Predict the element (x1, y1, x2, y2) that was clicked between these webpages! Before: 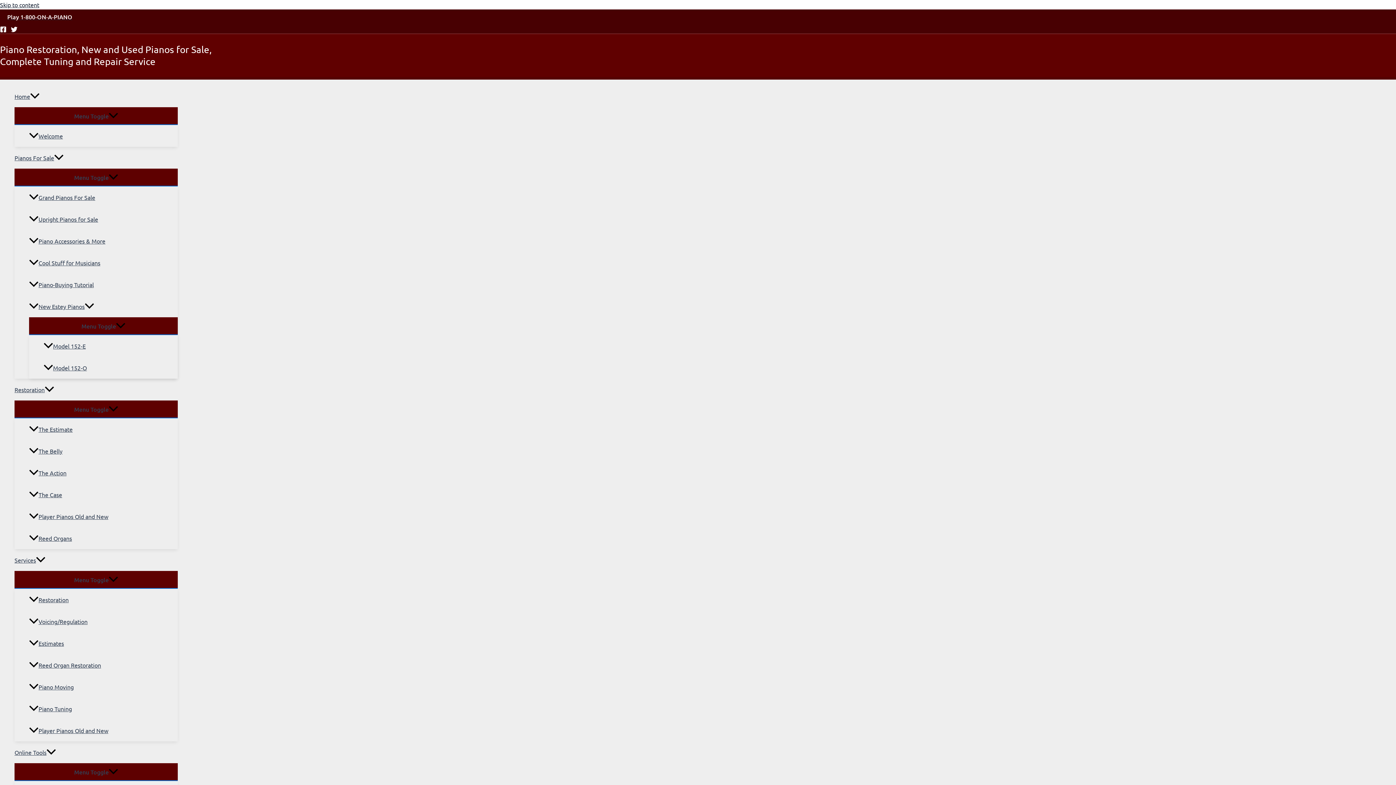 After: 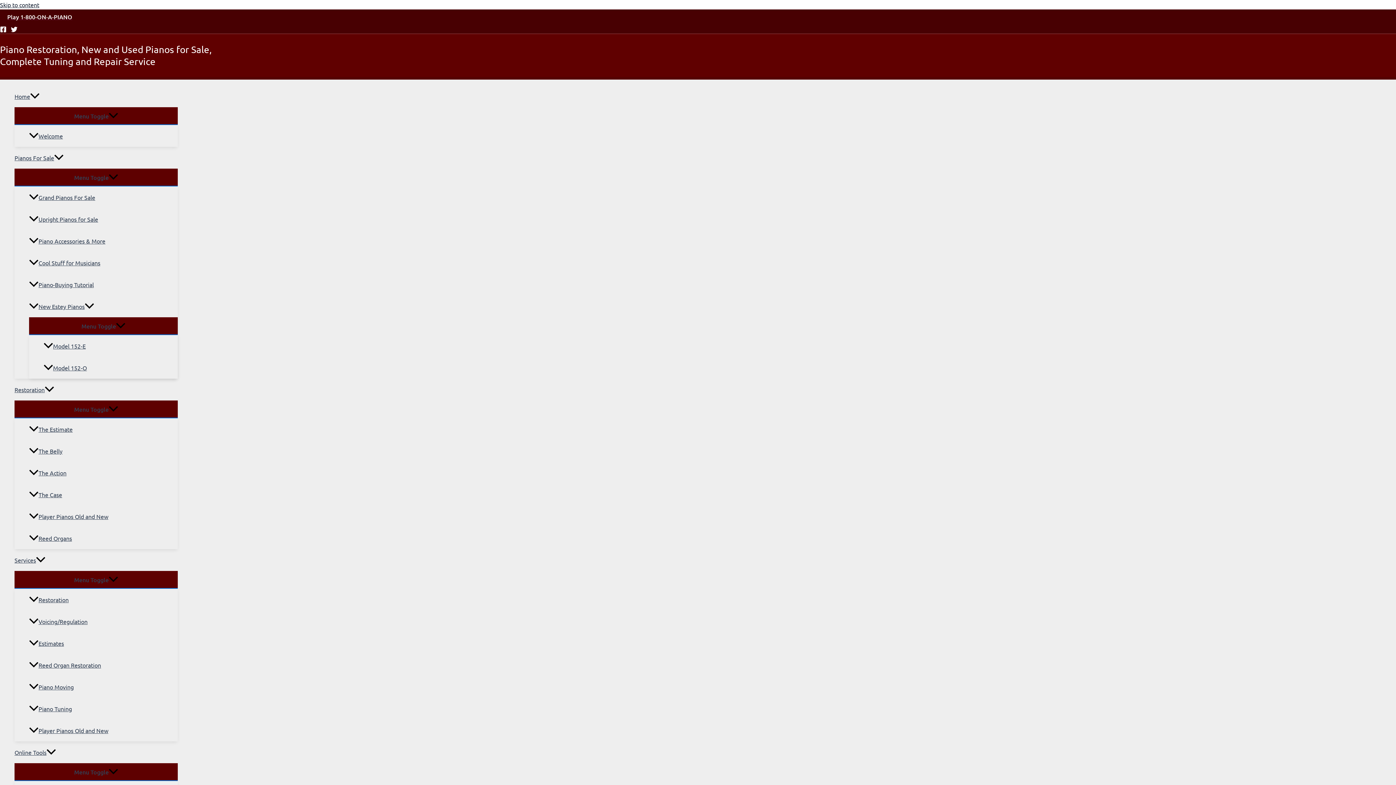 Action: bbox: (0, 9, 79, 24) label: Play 1-800-ON-A-PIANO